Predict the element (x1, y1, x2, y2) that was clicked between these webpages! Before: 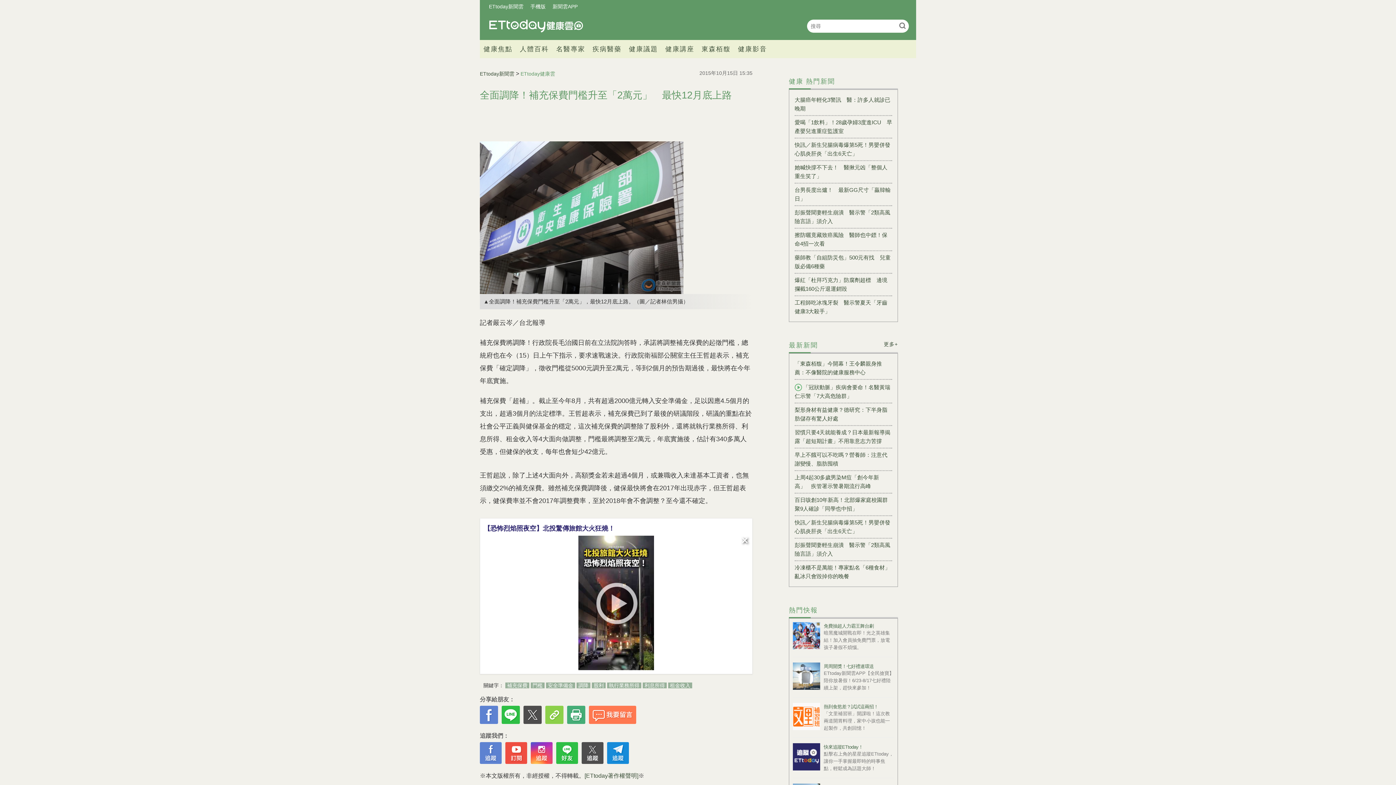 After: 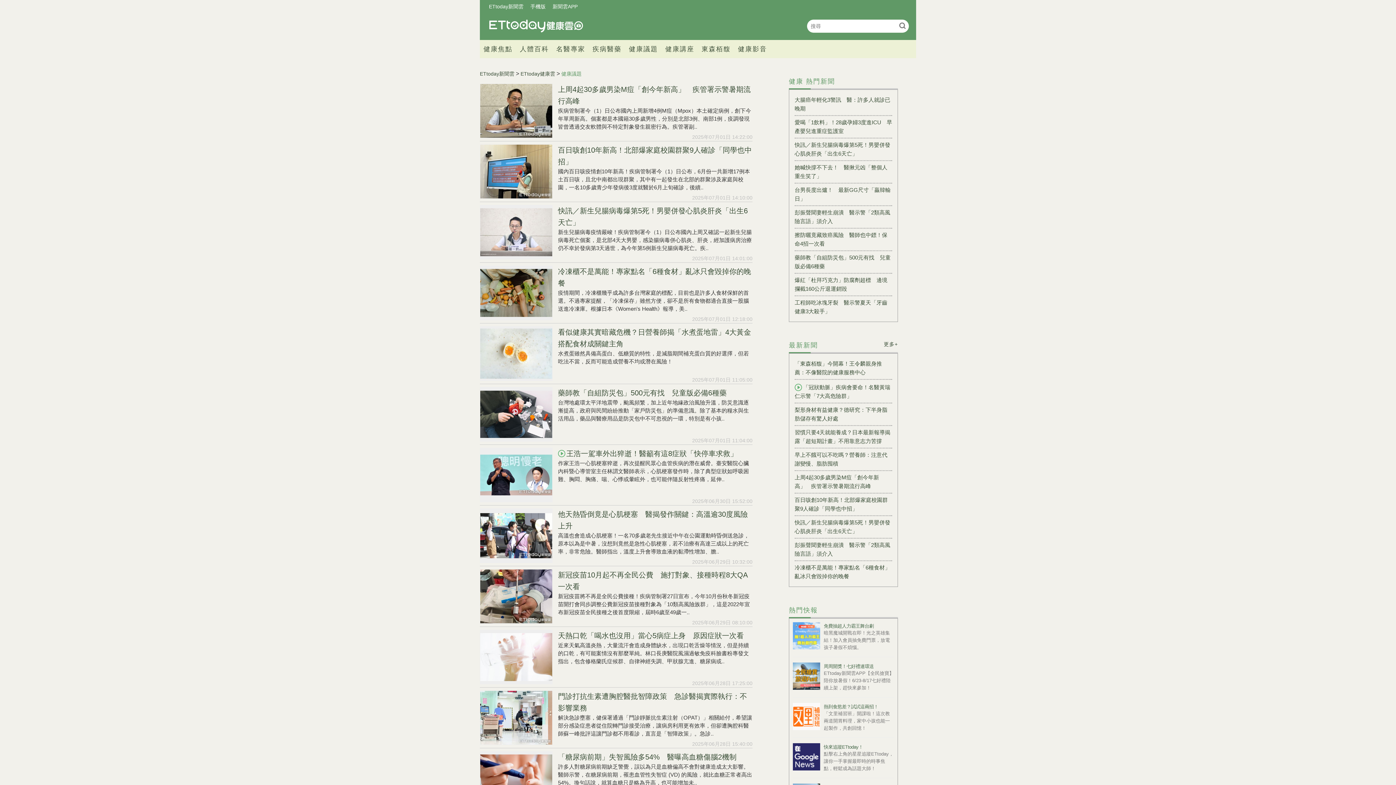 Action: label: 健康議題 bbox: (625, 40, 661, 58)